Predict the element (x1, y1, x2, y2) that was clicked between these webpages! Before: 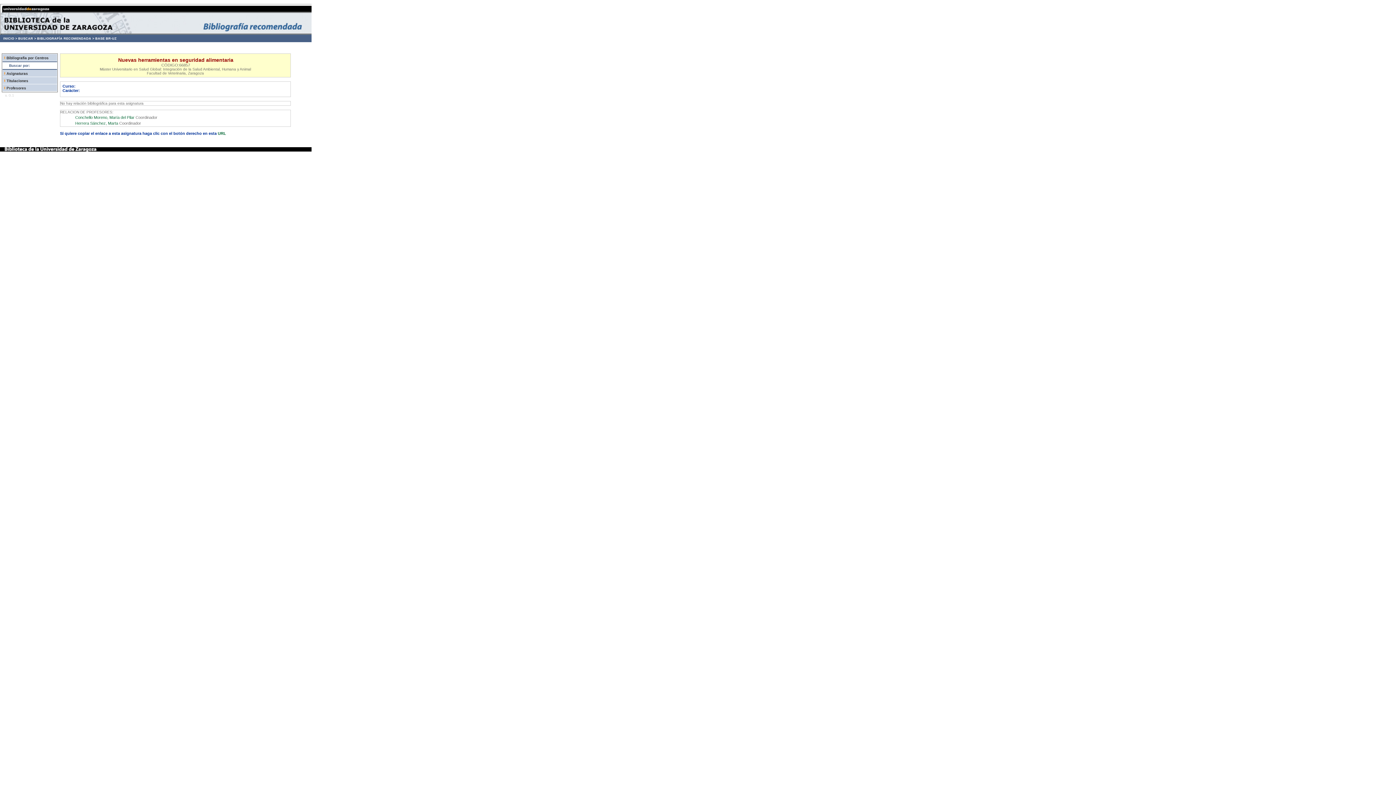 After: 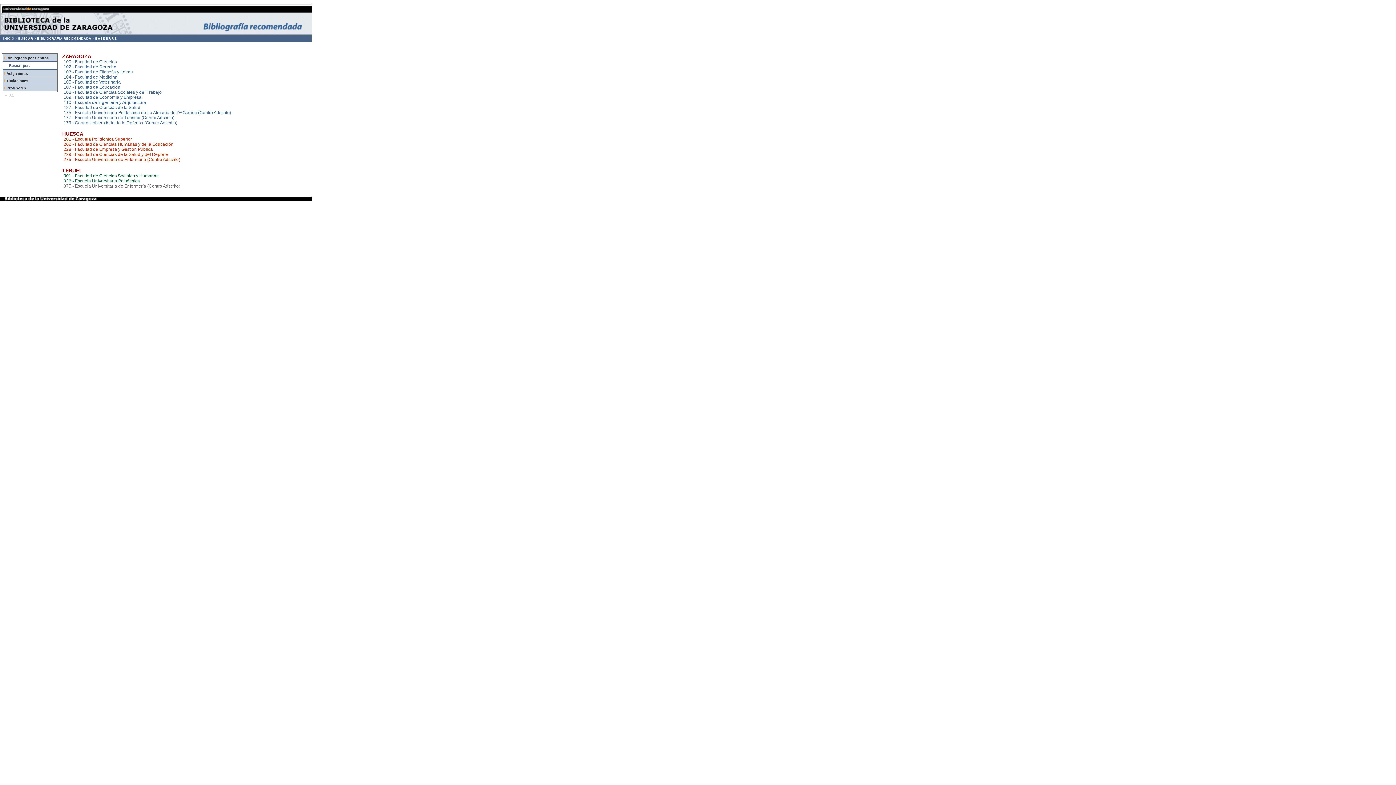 Action: bbox: (6, 56, 48, 60) label: Bibliografía por Centros